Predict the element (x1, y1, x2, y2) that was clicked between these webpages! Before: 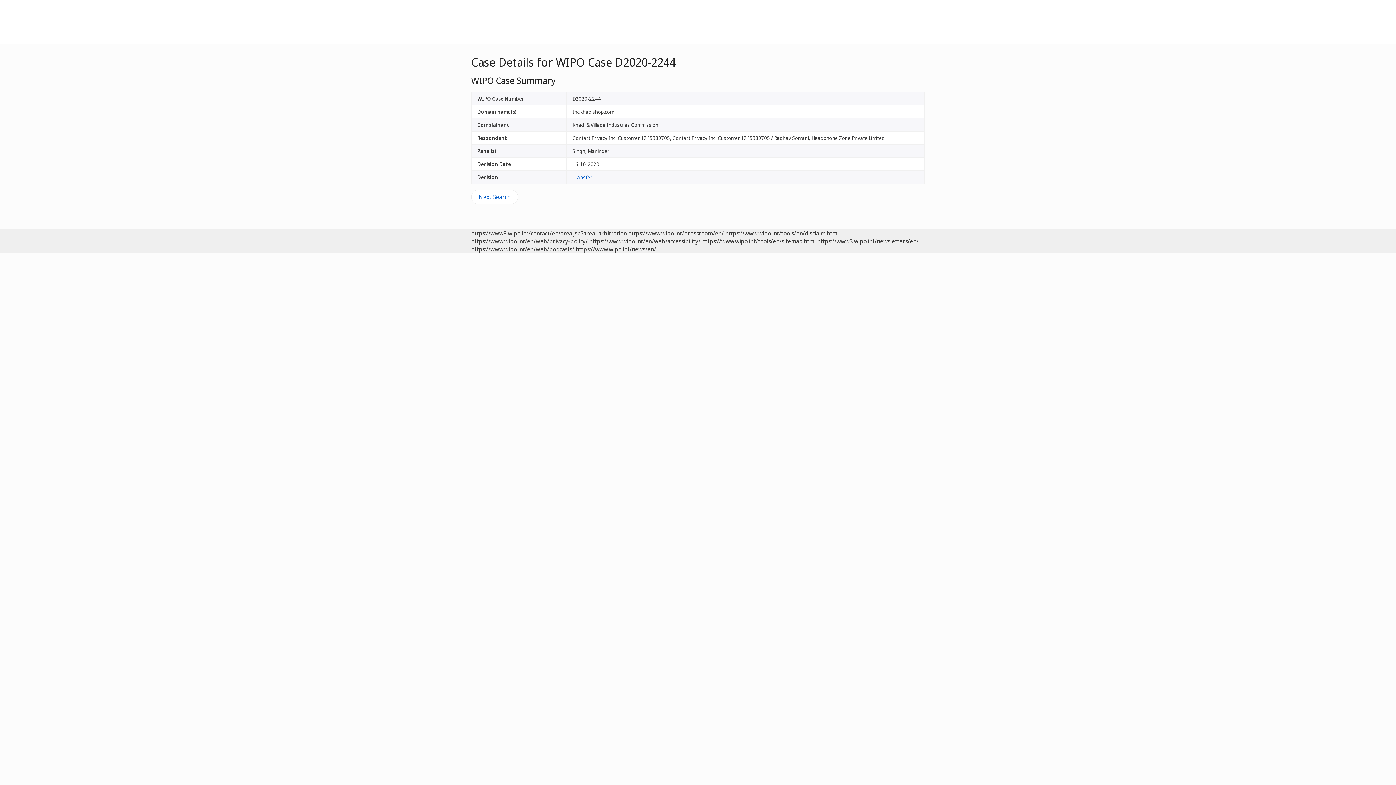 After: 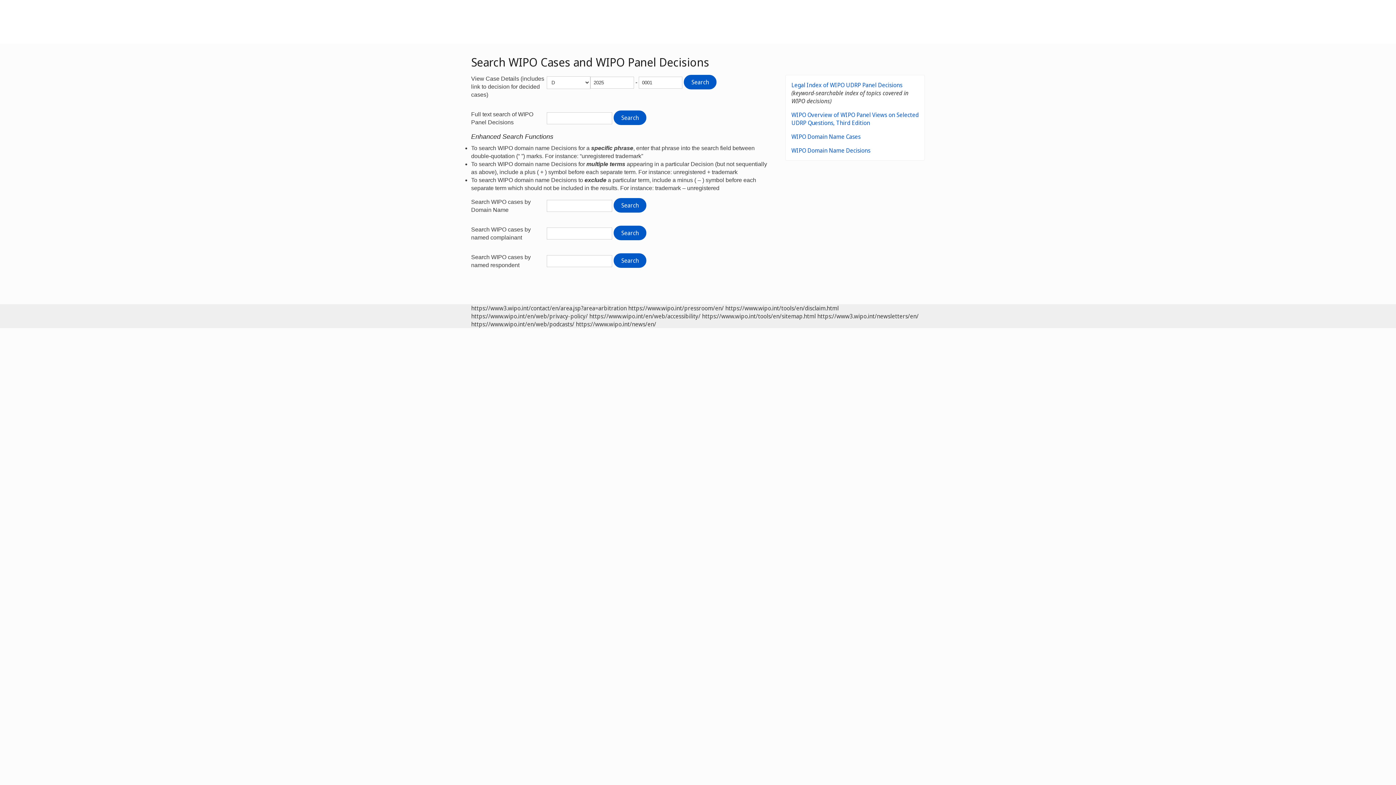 Action: label: Next Search bbox: (471, 189, 518, 204)